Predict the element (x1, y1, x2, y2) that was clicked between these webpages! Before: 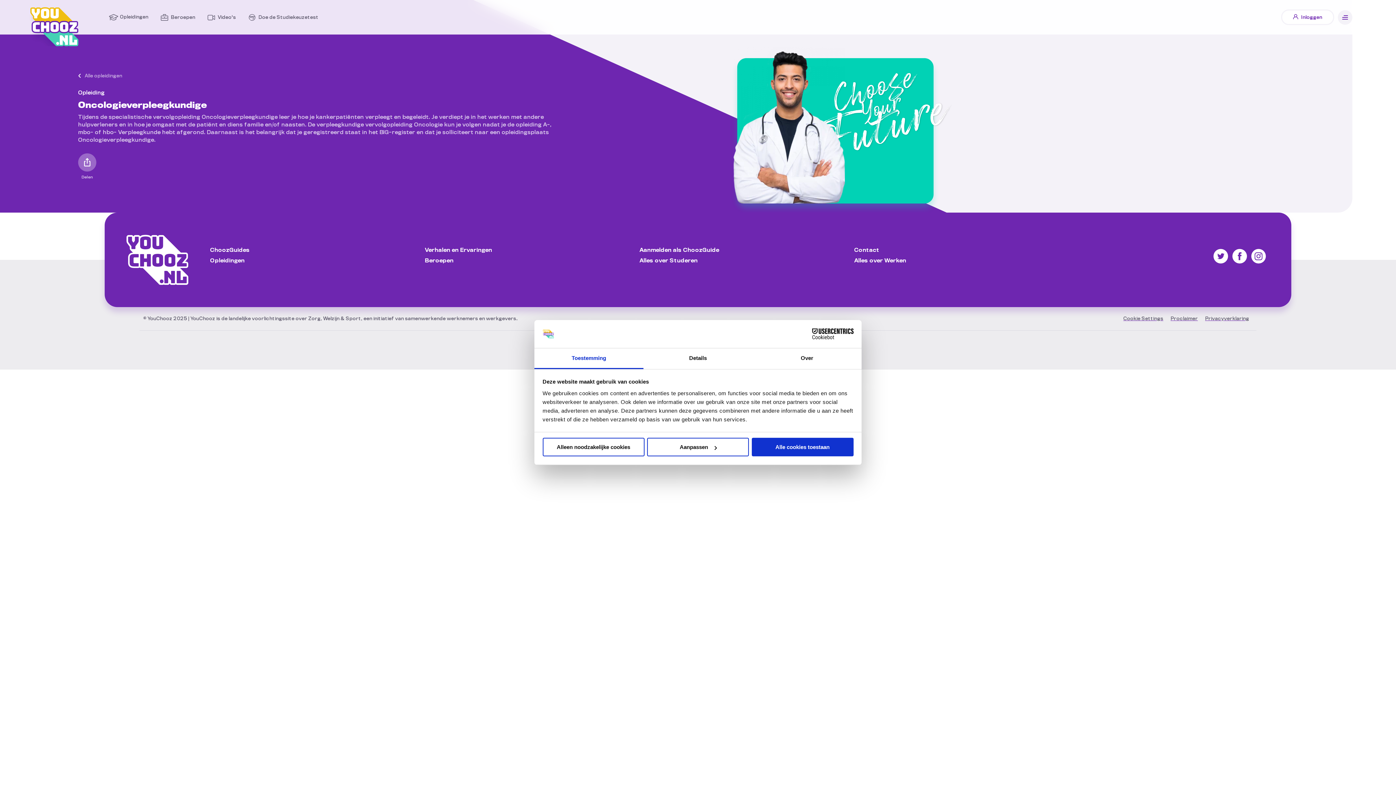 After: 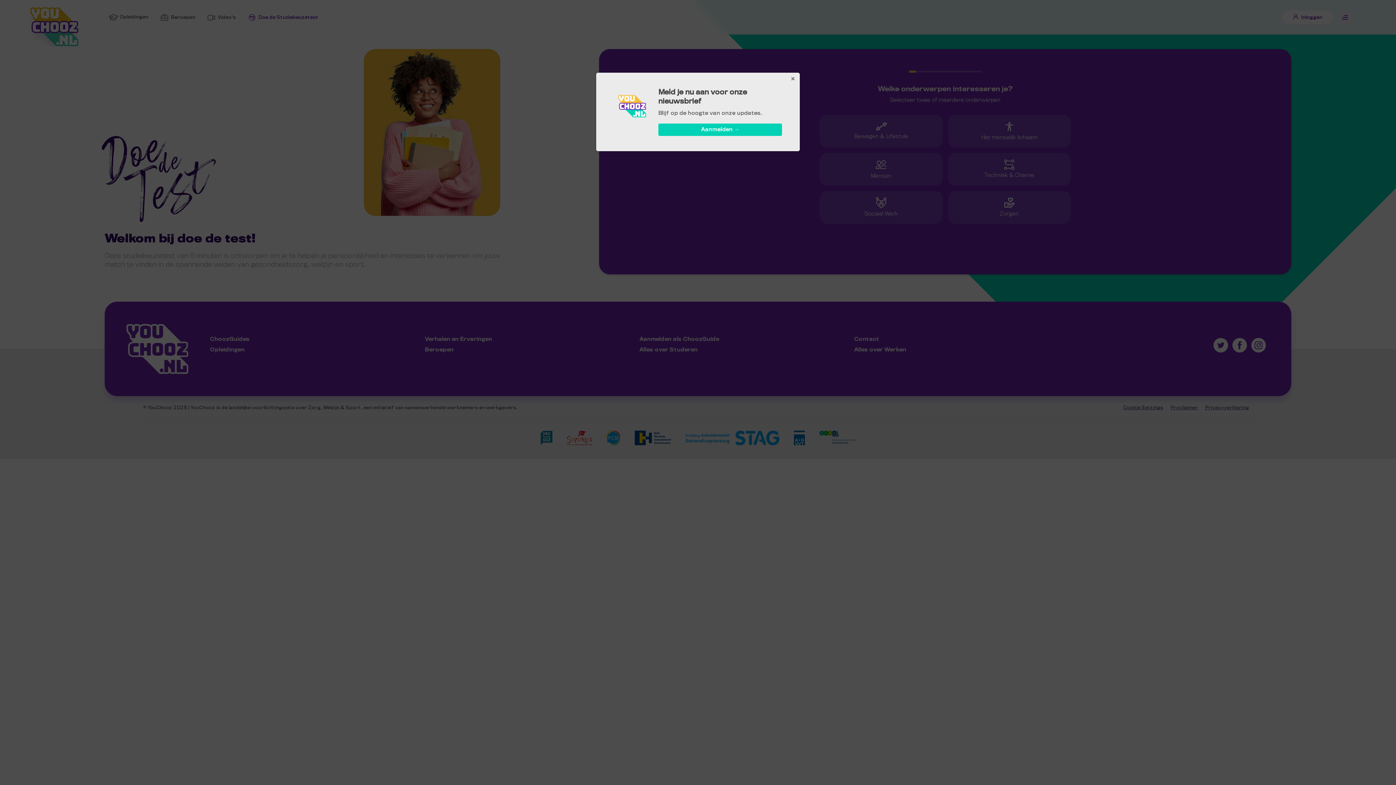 Action: bbox: (247, 14, 318, 20) label: Ga naar Doe de Studiekeuzetest